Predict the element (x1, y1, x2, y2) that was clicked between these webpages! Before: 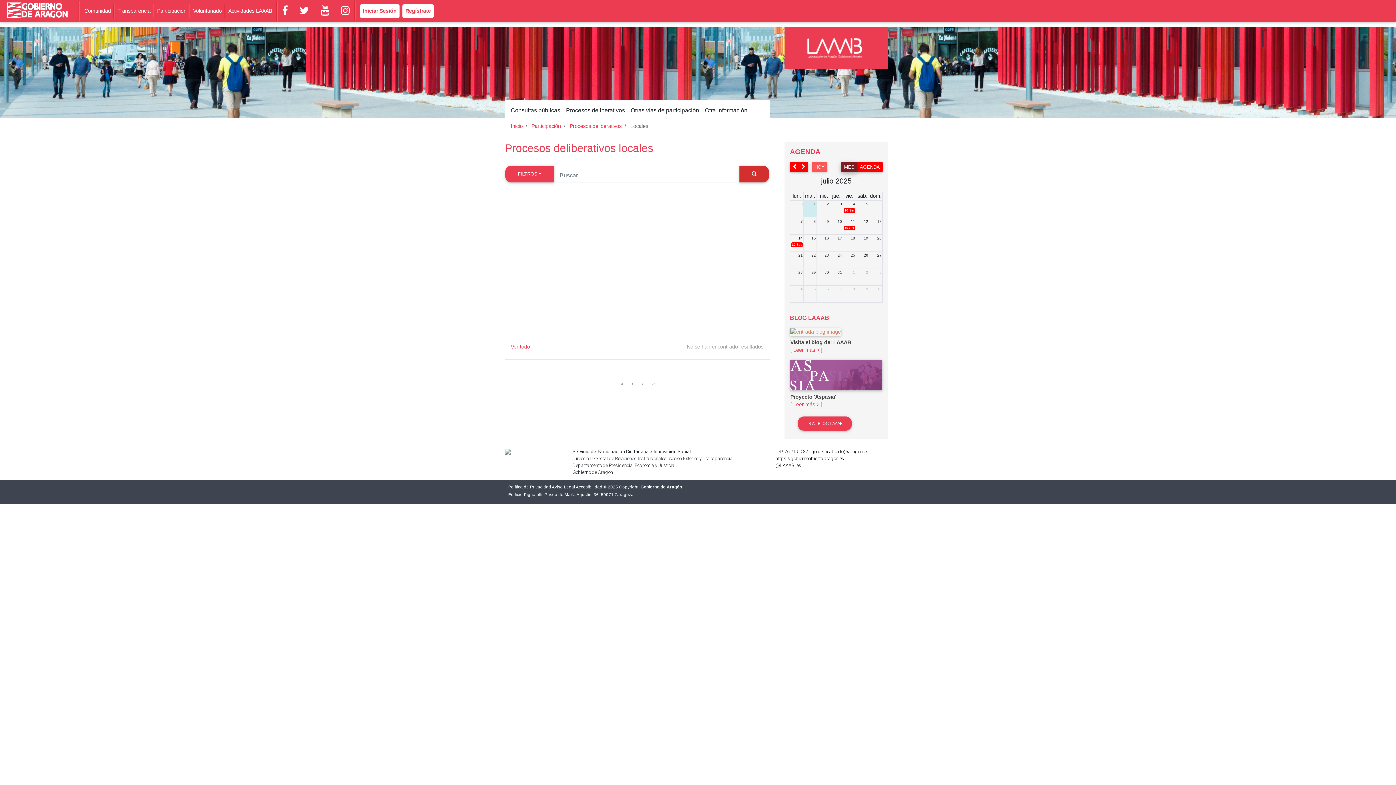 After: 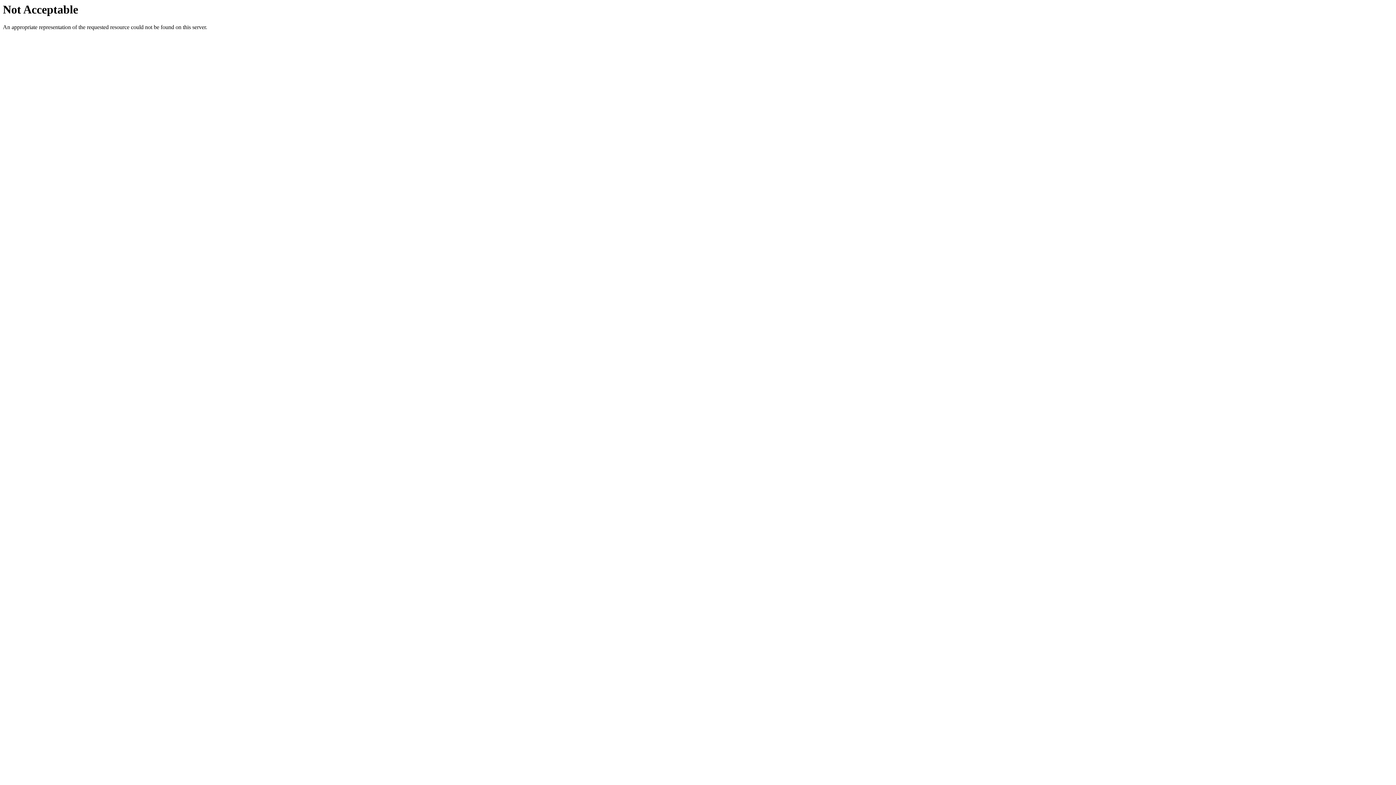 Action: label: Visita el blog del LAAAB bbox: (790, 339, 851, 345)